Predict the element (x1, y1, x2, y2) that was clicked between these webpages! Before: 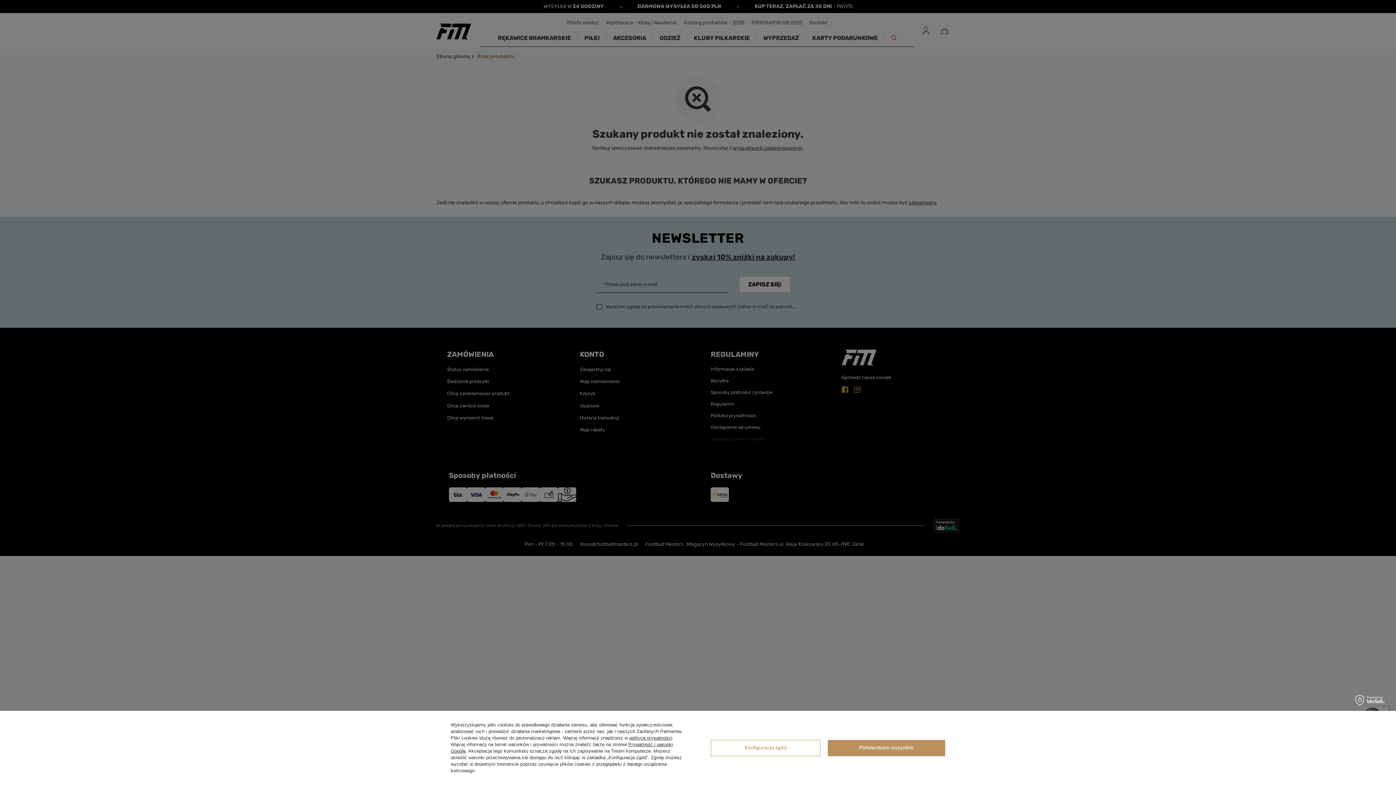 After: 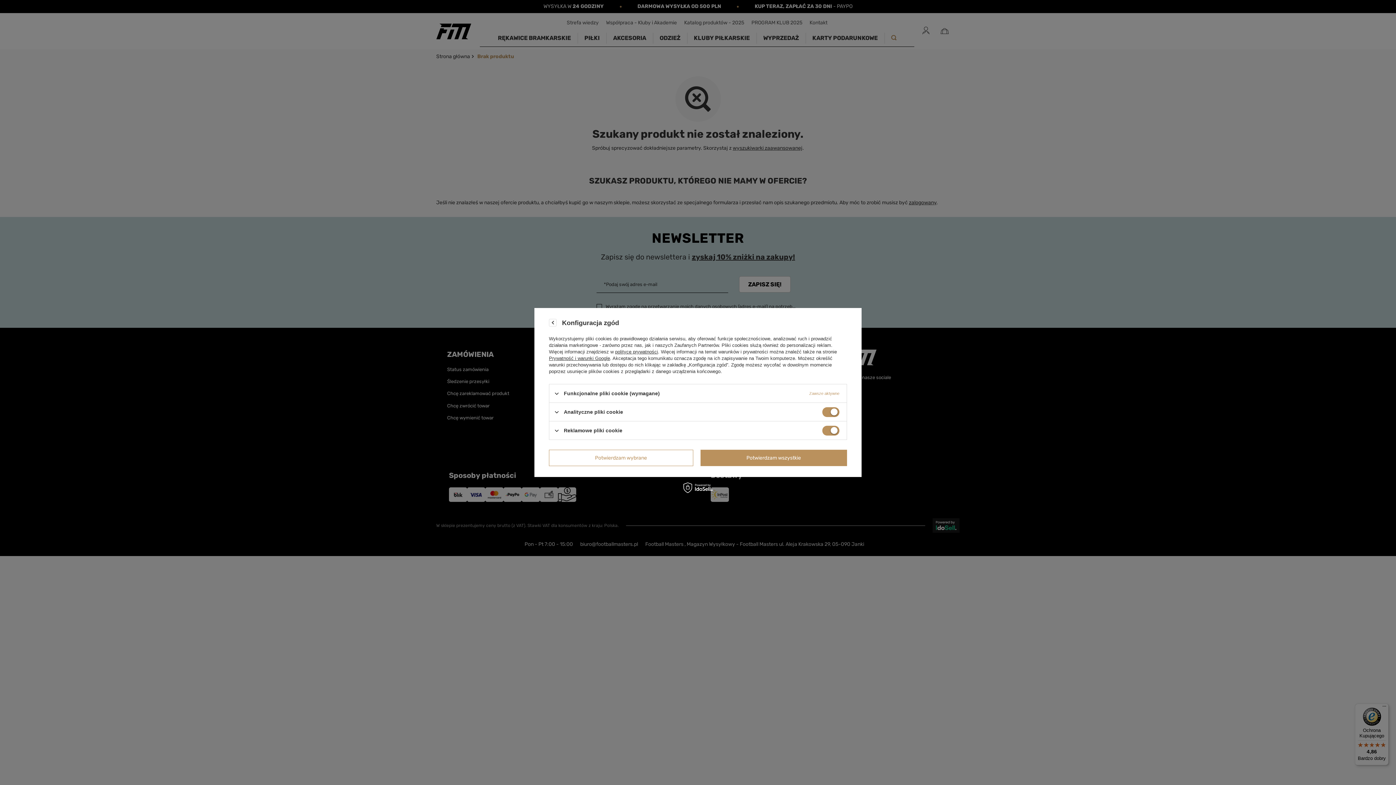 Action: label: Konfiguracja zgód bbox: (710, 740, 820, 756)